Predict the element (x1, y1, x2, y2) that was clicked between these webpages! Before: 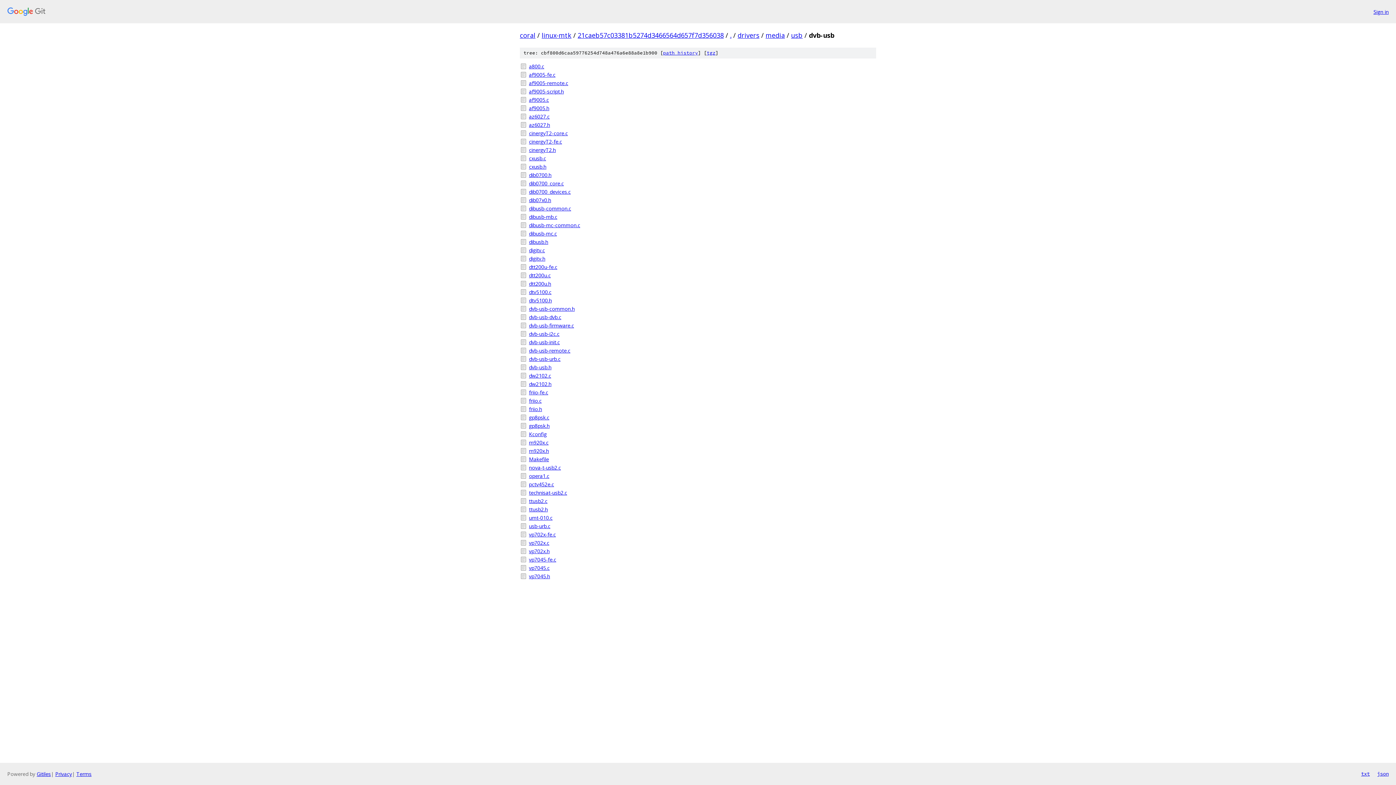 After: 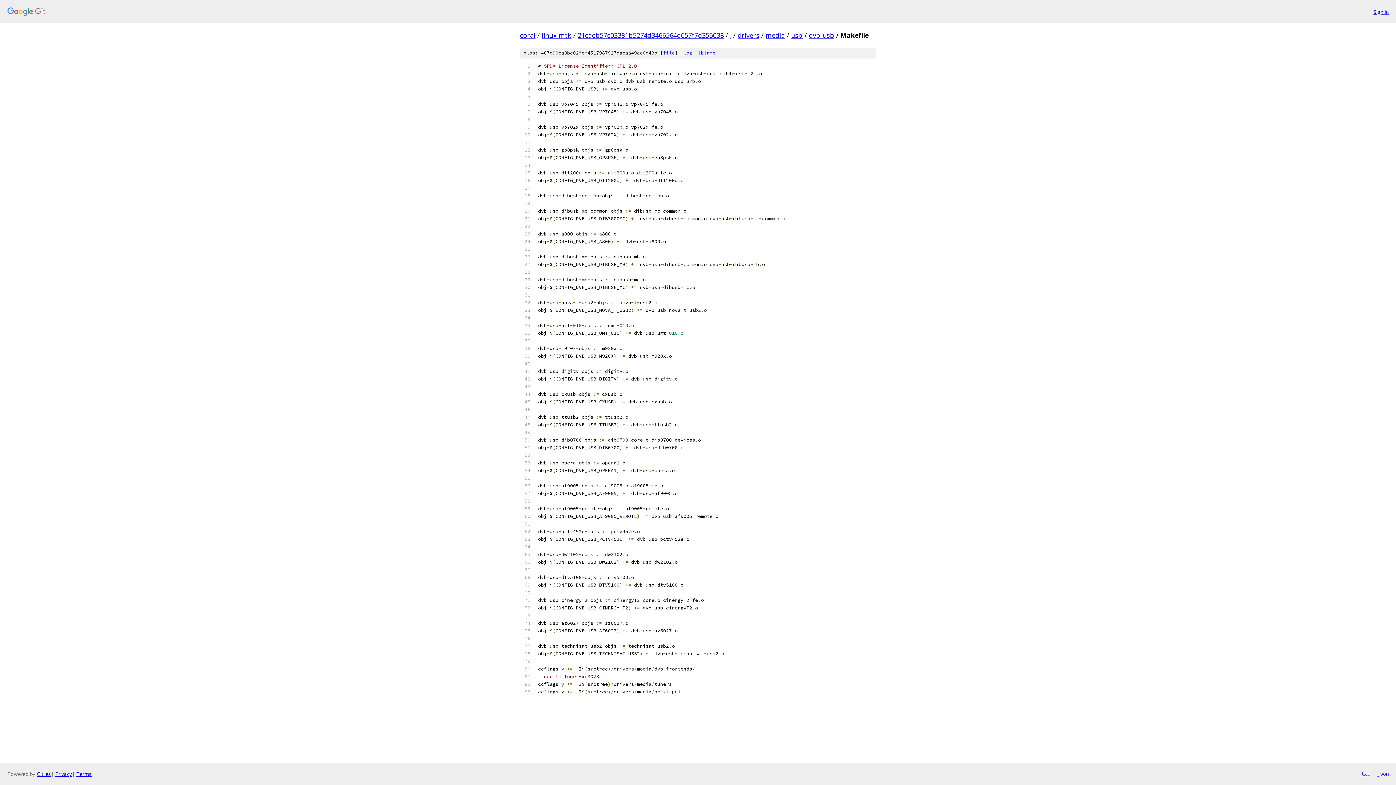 Action: bbox: (529, 455, 876, 463) label: Makefile